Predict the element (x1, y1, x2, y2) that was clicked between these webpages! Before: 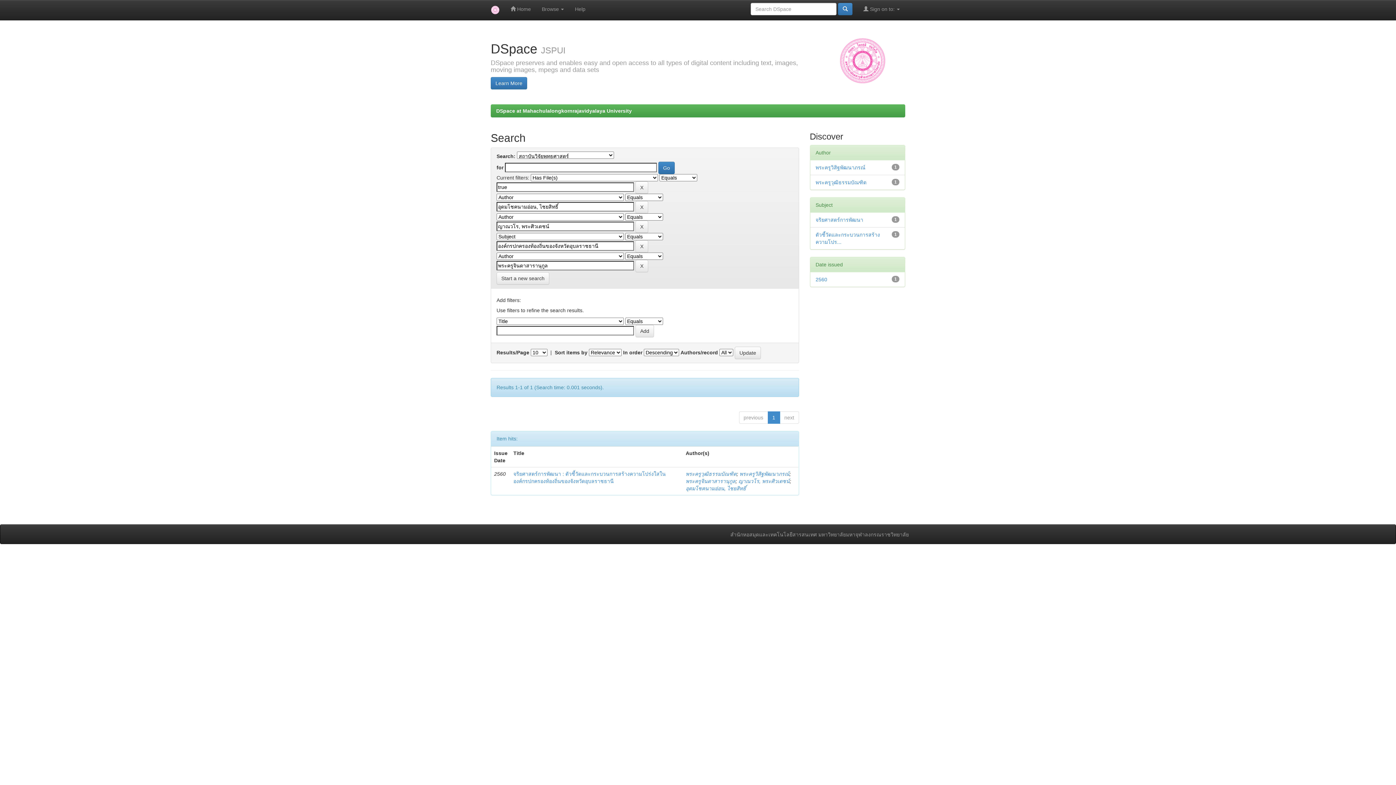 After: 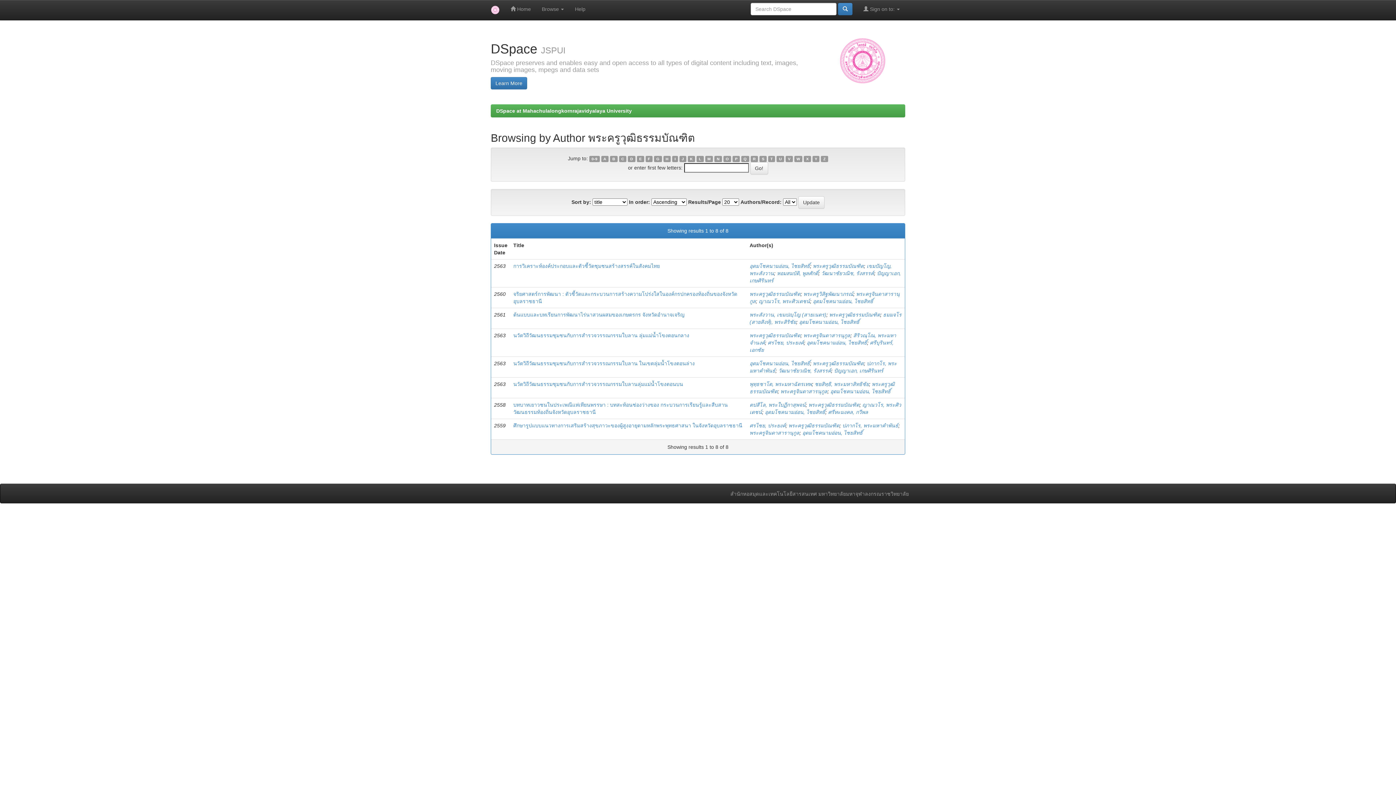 Action: bbox: (685, 471, 736, 477) label: พระครูวุฒิธรรมบัณฑิต